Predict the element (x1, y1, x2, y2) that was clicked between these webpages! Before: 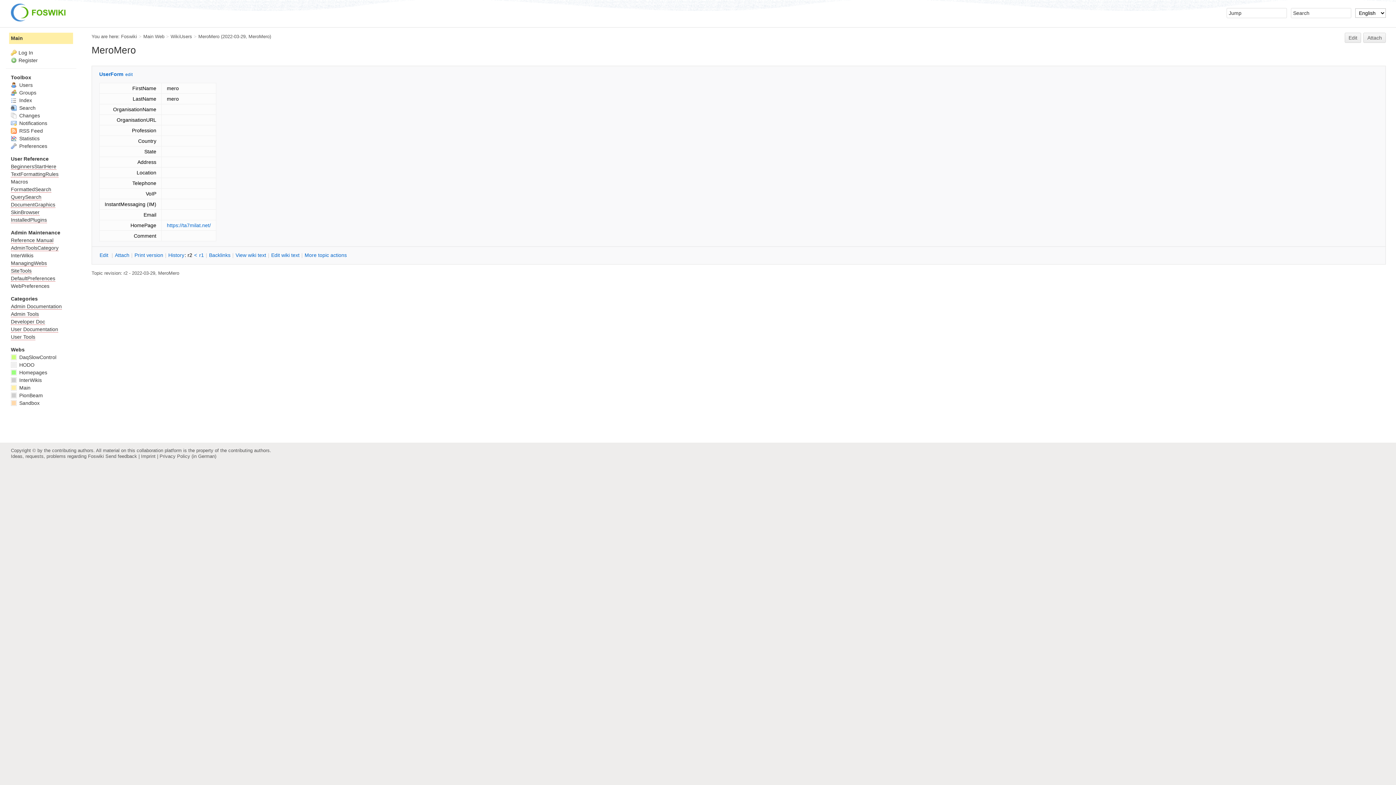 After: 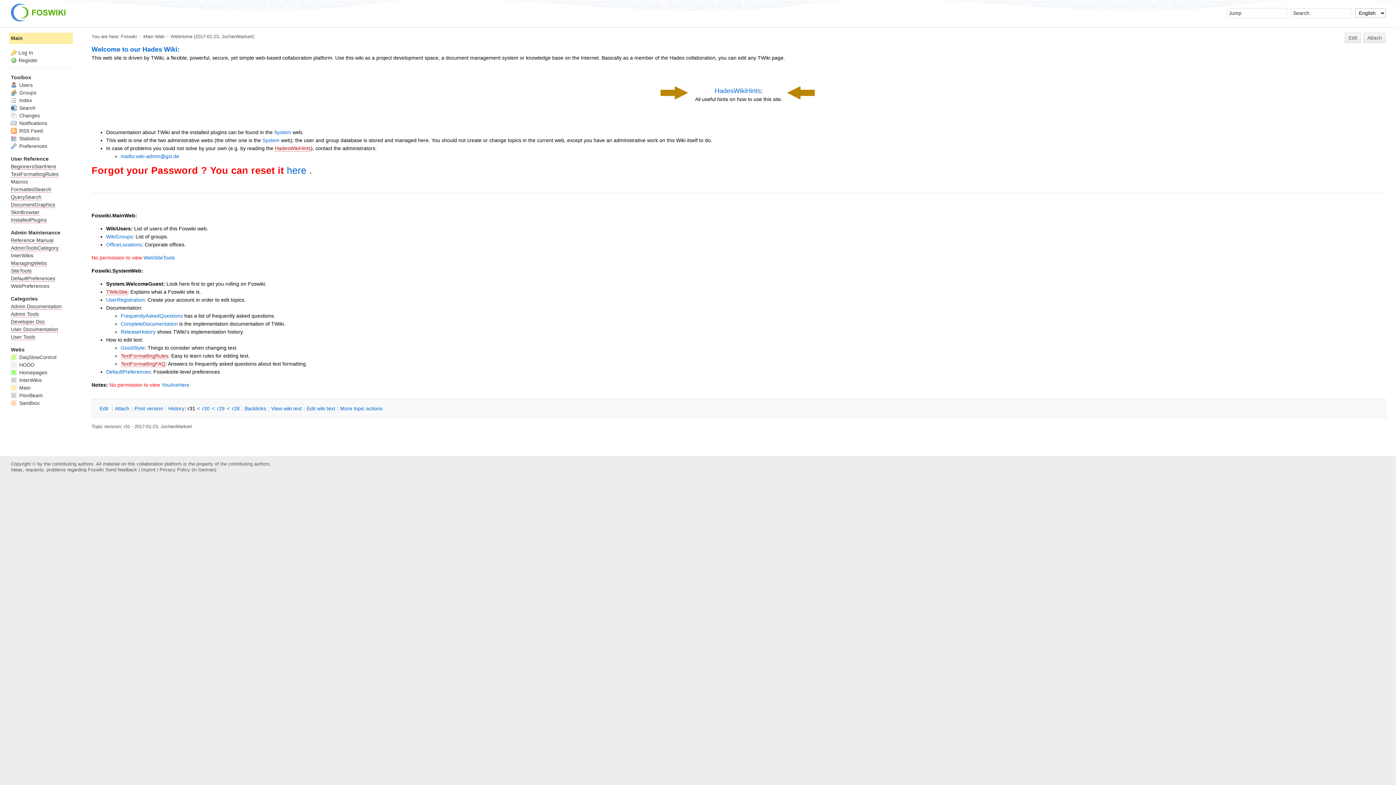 Action: label: Main bbox: (9, 32, 73, 44)